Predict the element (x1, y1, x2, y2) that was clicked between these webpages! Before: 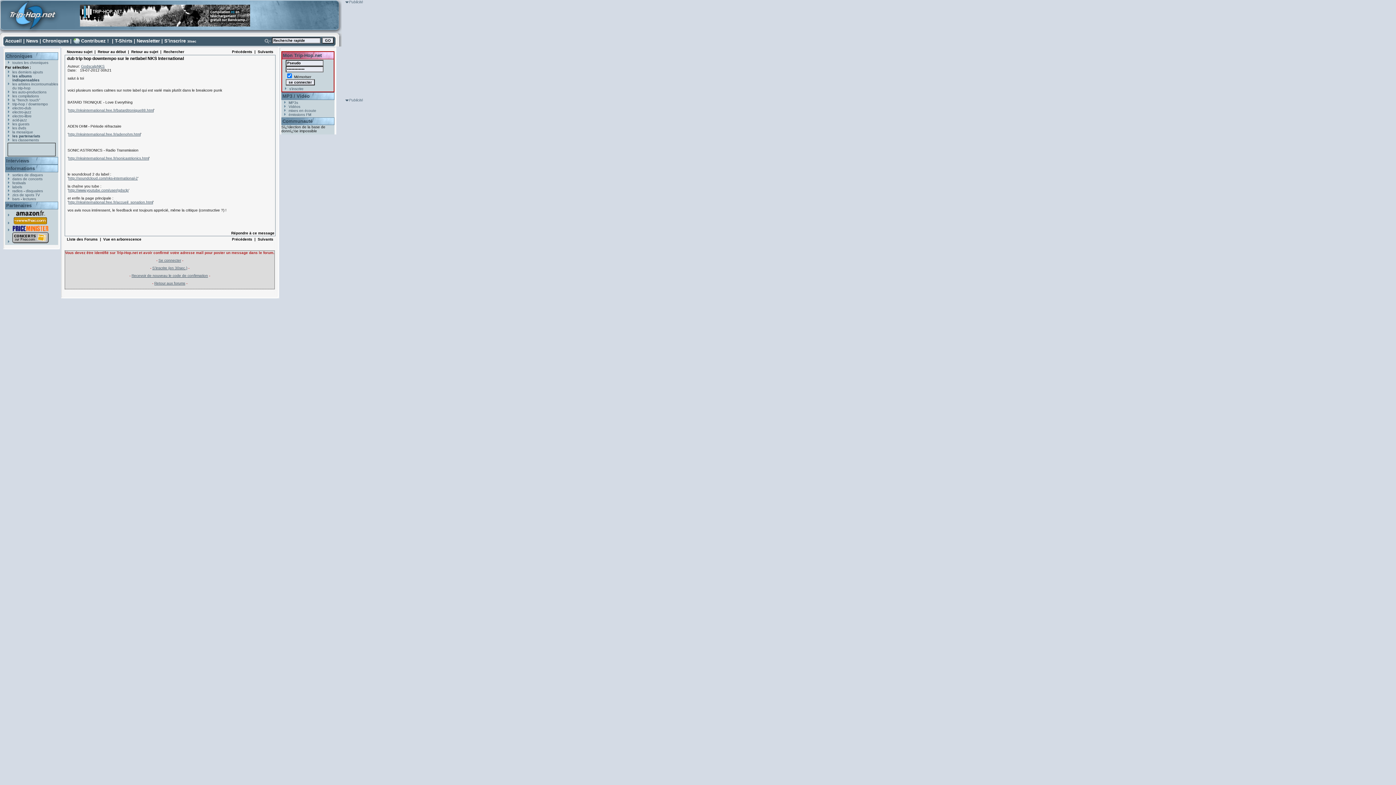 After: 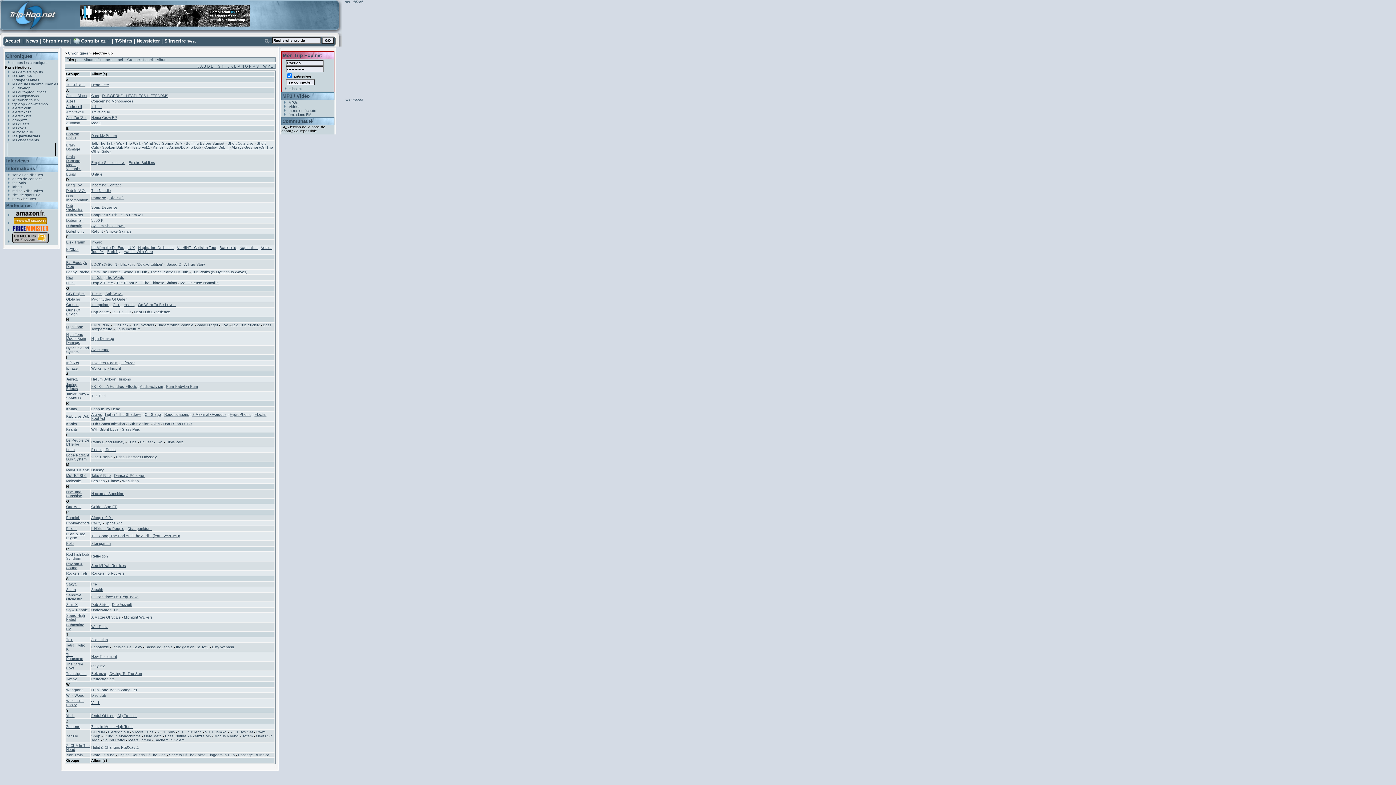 Action: label: electro-dub bbox: (12, 106, 31, 110)